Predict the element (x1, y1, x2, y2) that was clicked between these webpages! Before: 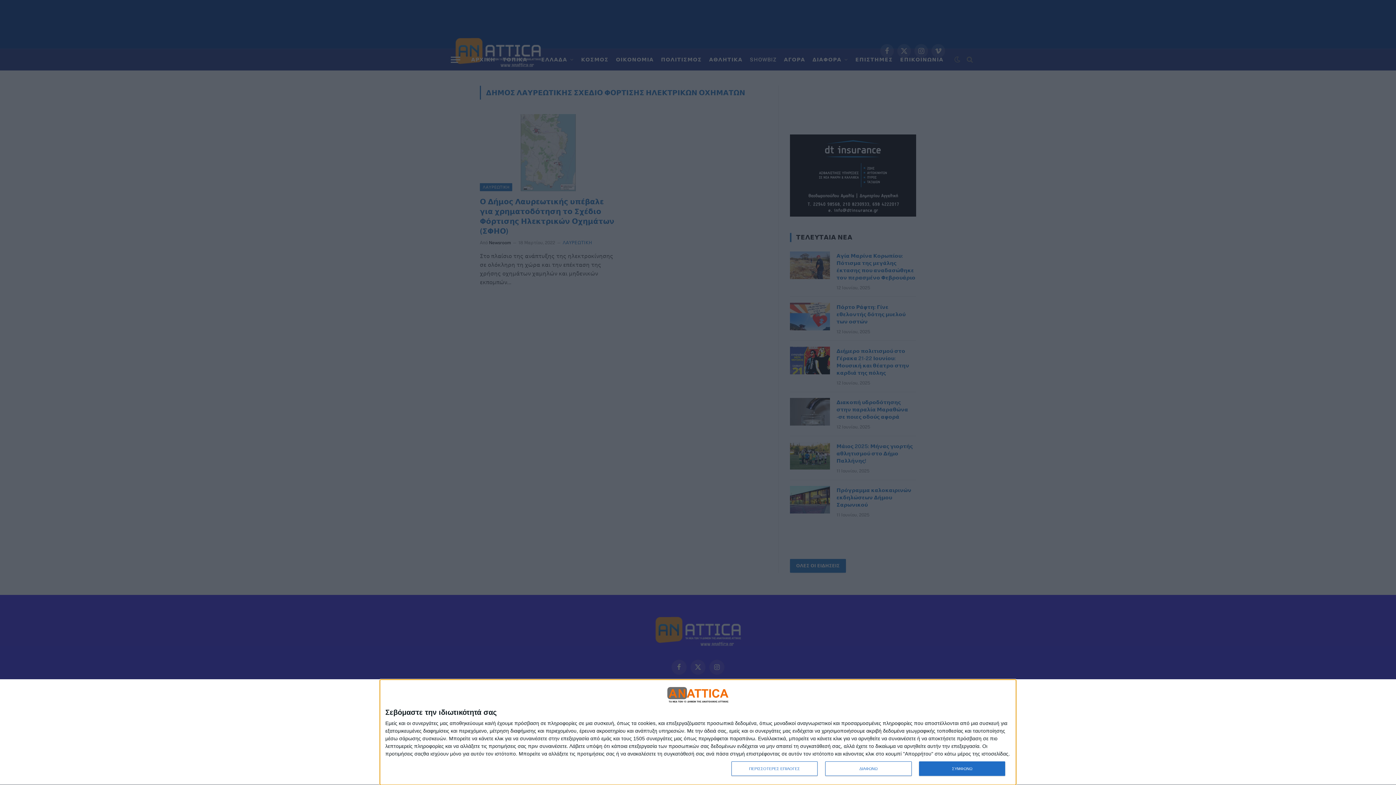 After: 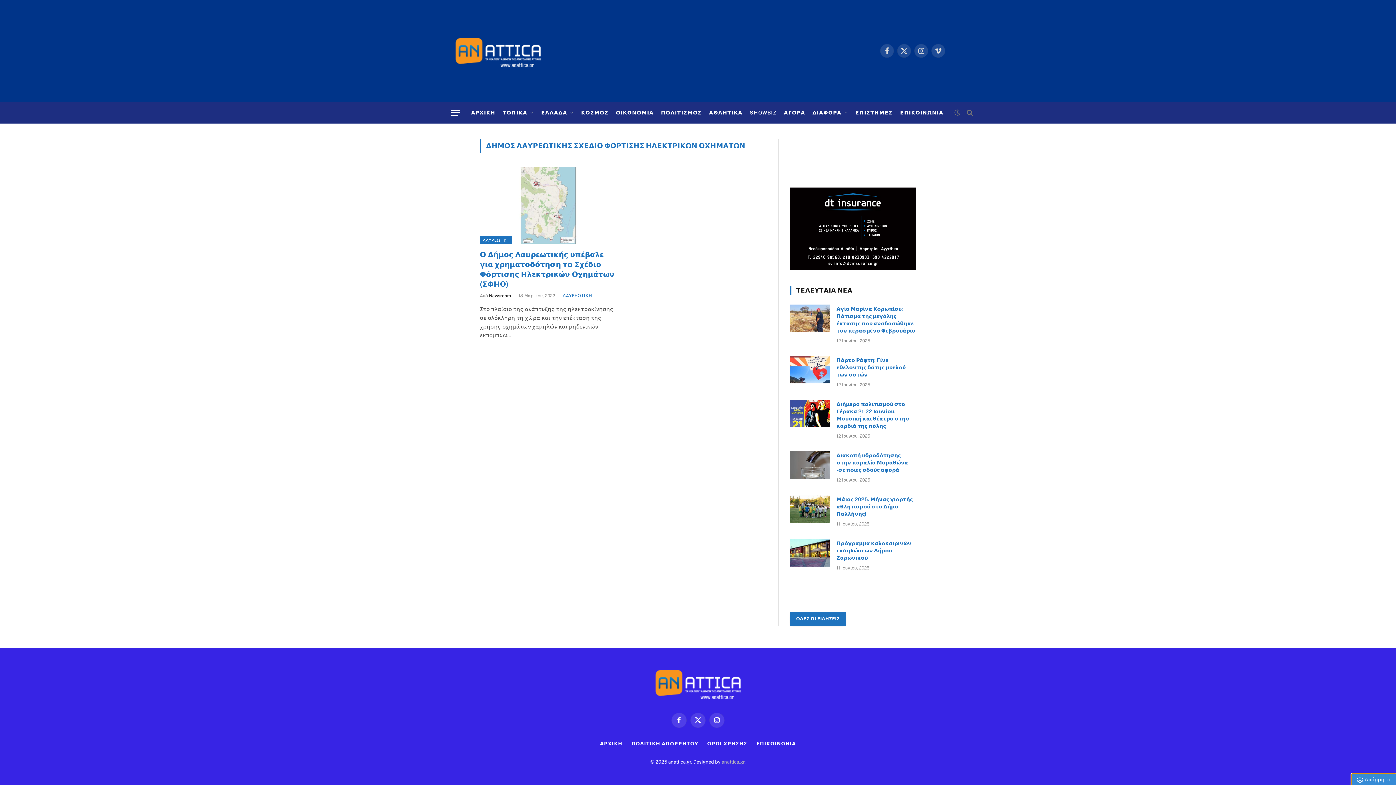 Action: label: ΣΥΜΦΩΝΩ bbox: (919, 761, 1005, 776)